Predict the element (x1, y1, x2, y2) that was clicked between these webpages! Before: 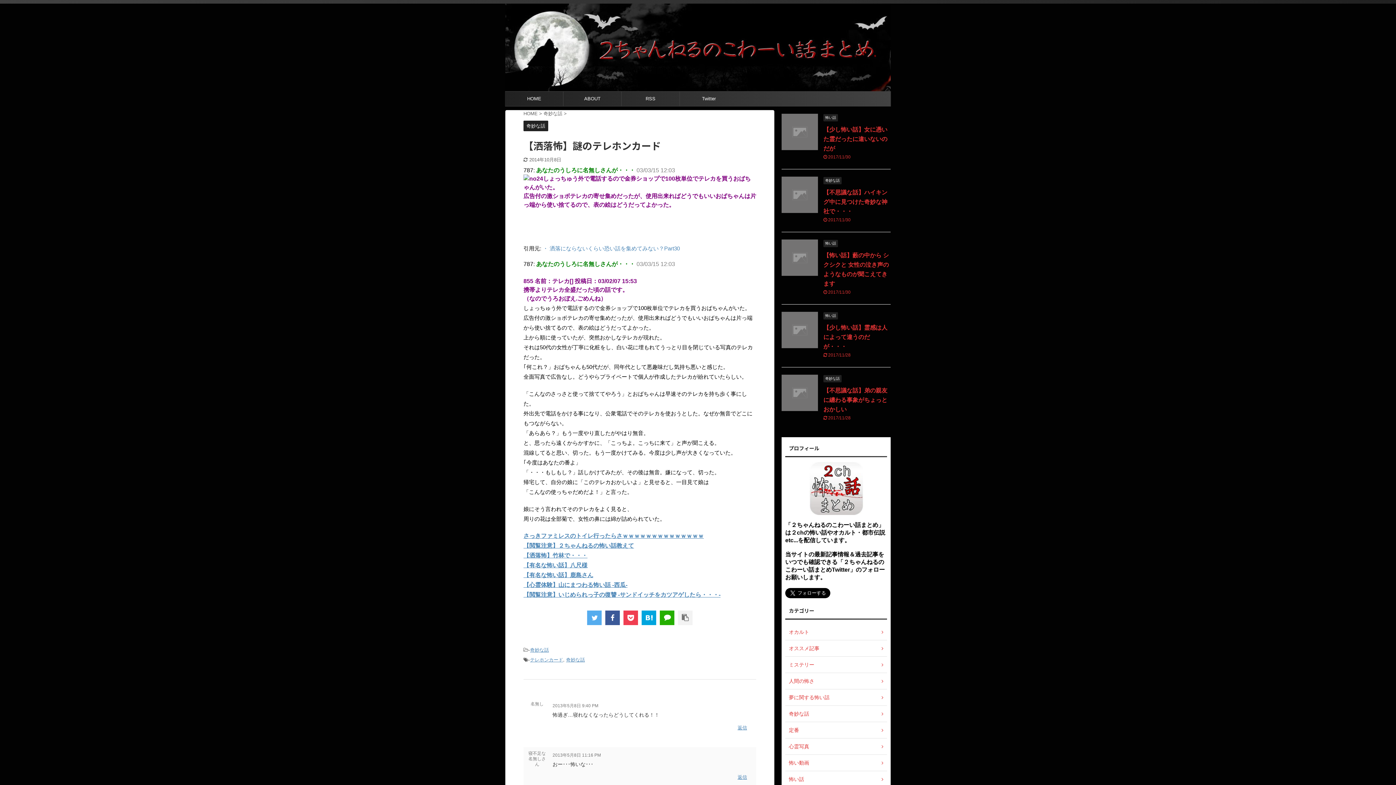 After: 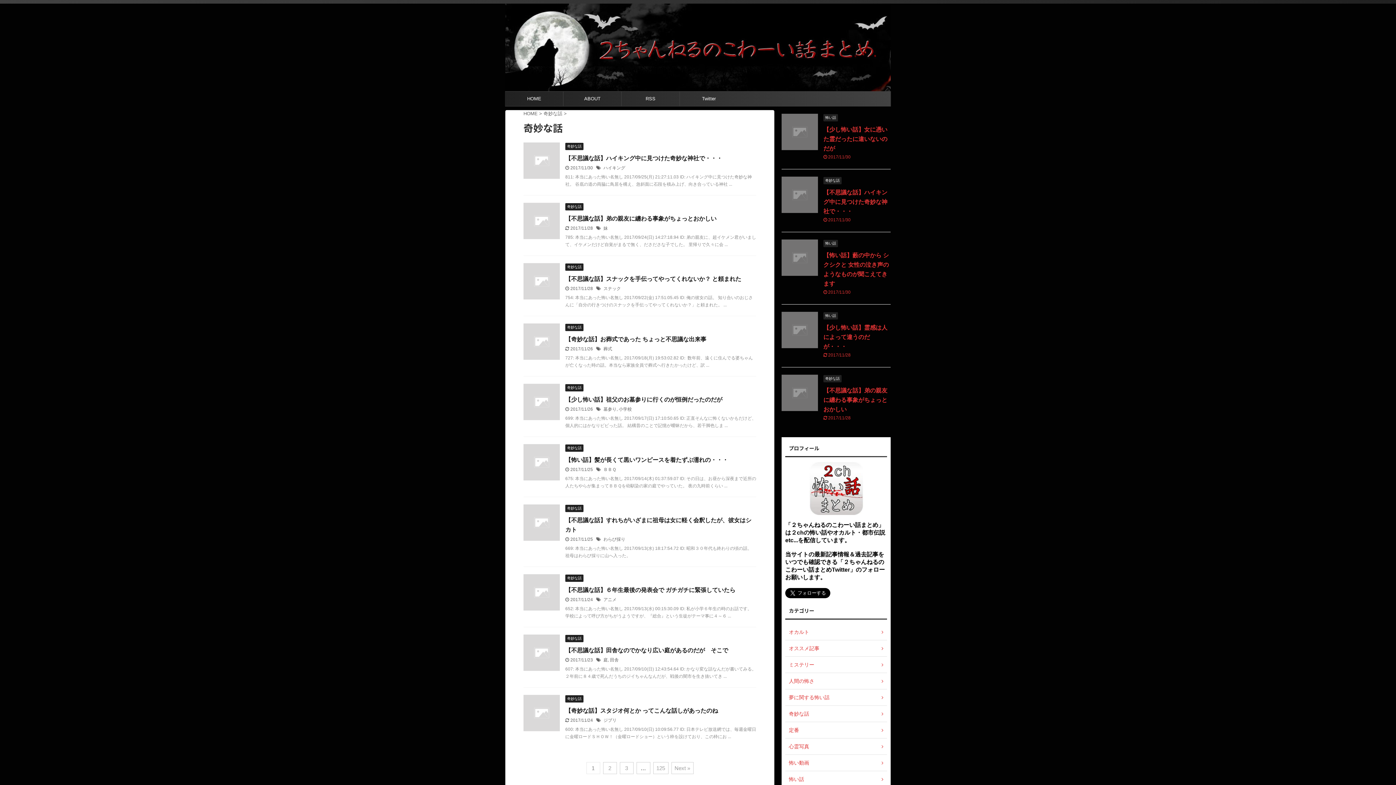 Action: label: 奇妙な話 bbox: (785, 706, 887, 722)